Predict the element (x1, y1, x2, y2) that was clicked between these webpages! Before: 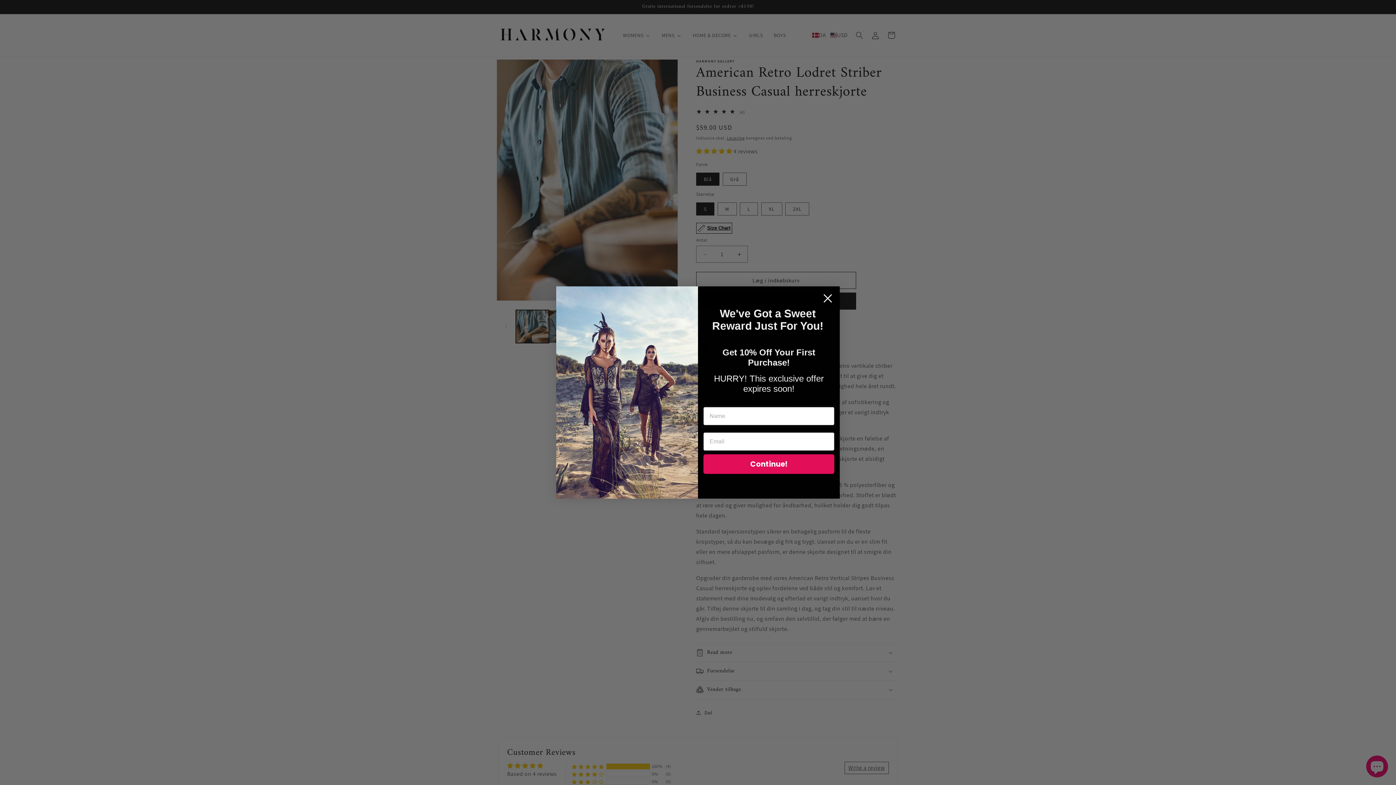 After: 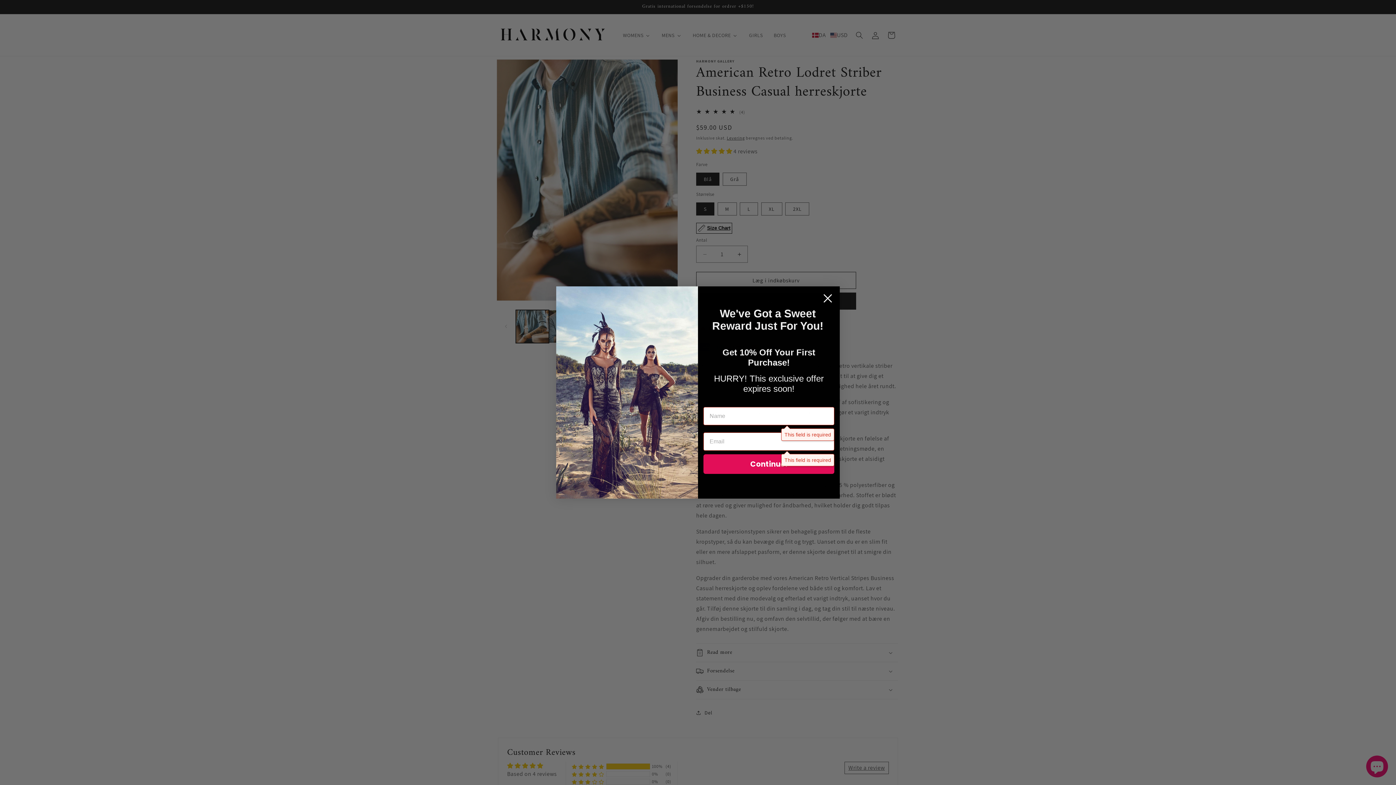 Action: bbox: (703, 454, 834, 474) label: Continue!